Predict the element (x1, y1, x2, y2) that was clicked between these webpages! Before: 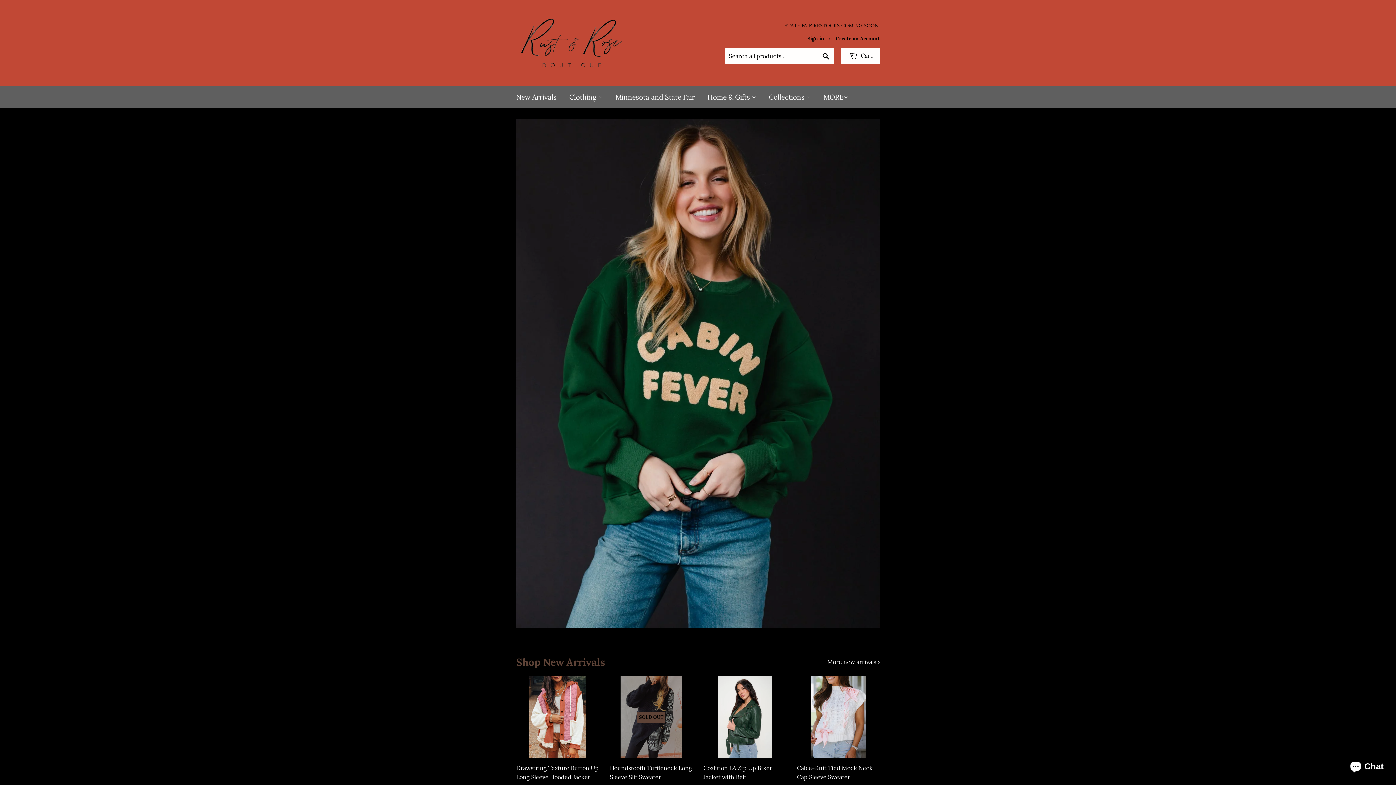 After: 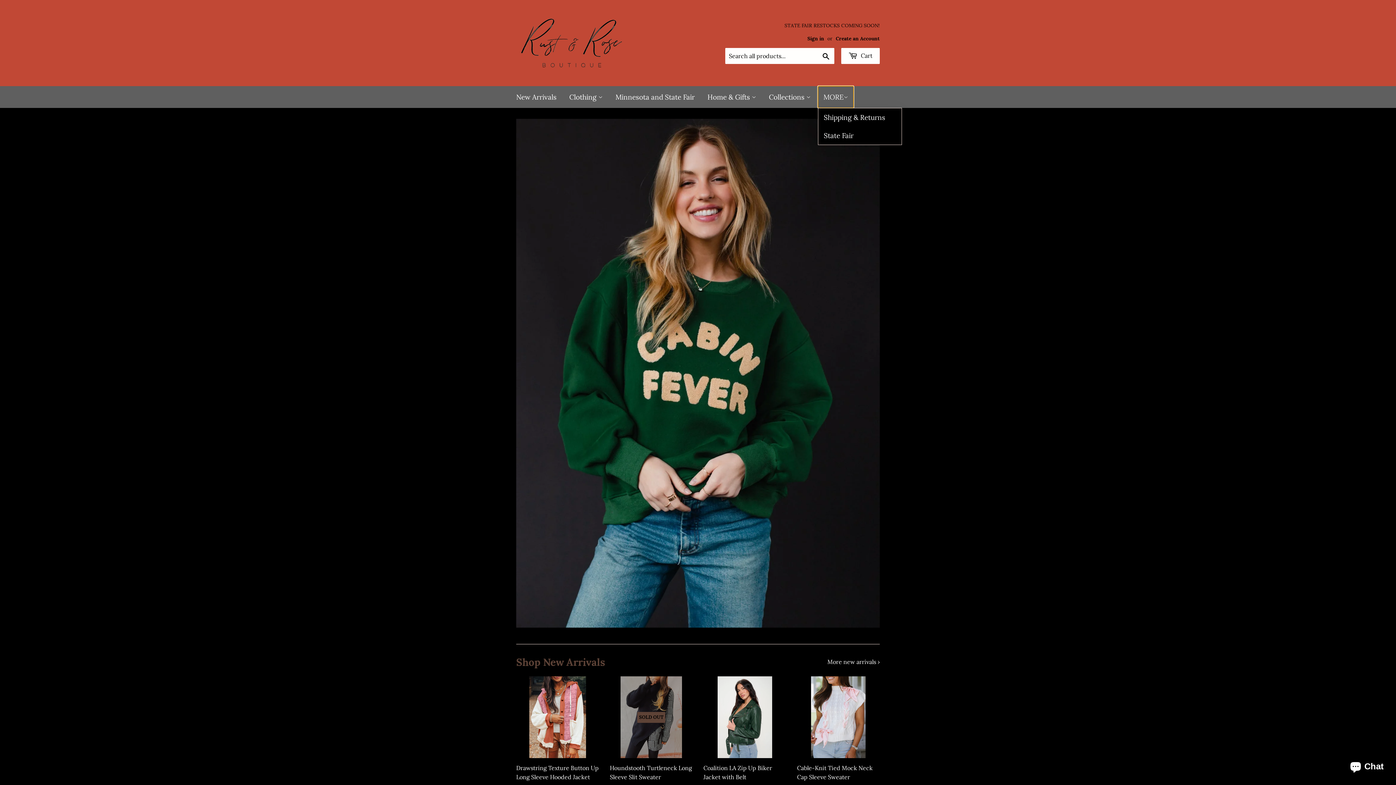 Action: bbox: (818, 86, 853, 108) label: MORE